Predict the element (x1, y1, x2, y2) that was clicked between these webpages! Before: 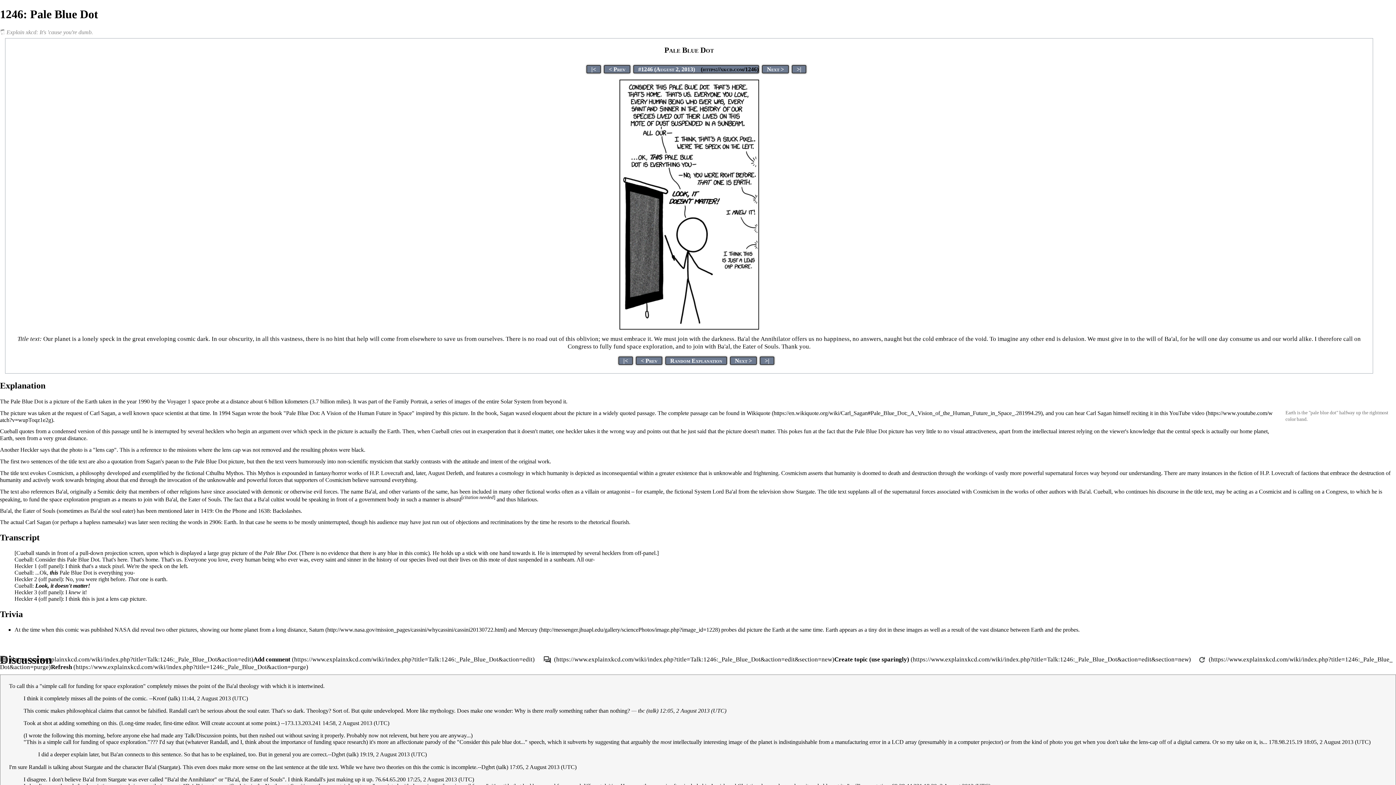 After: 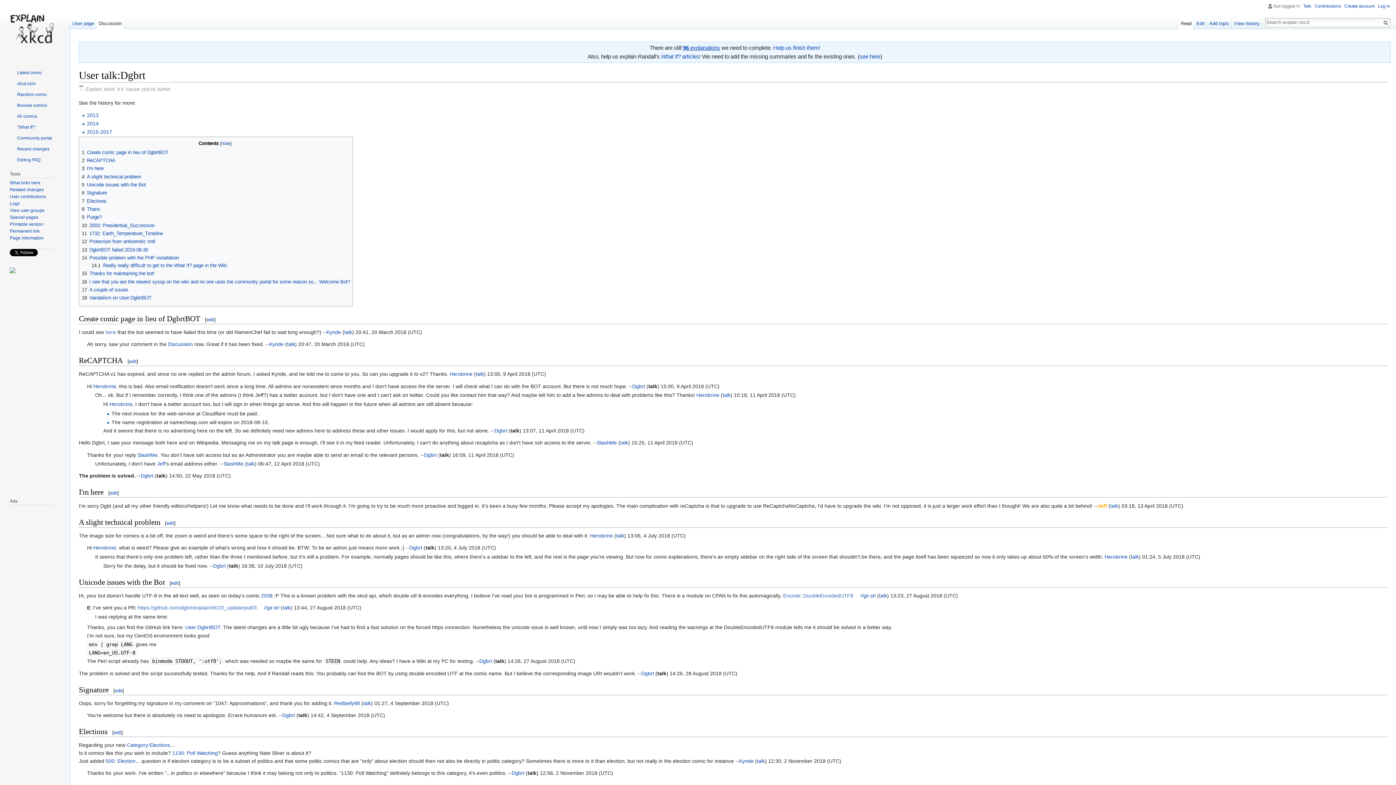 Action: label: talk bbox: (348, 751, 356, 757)